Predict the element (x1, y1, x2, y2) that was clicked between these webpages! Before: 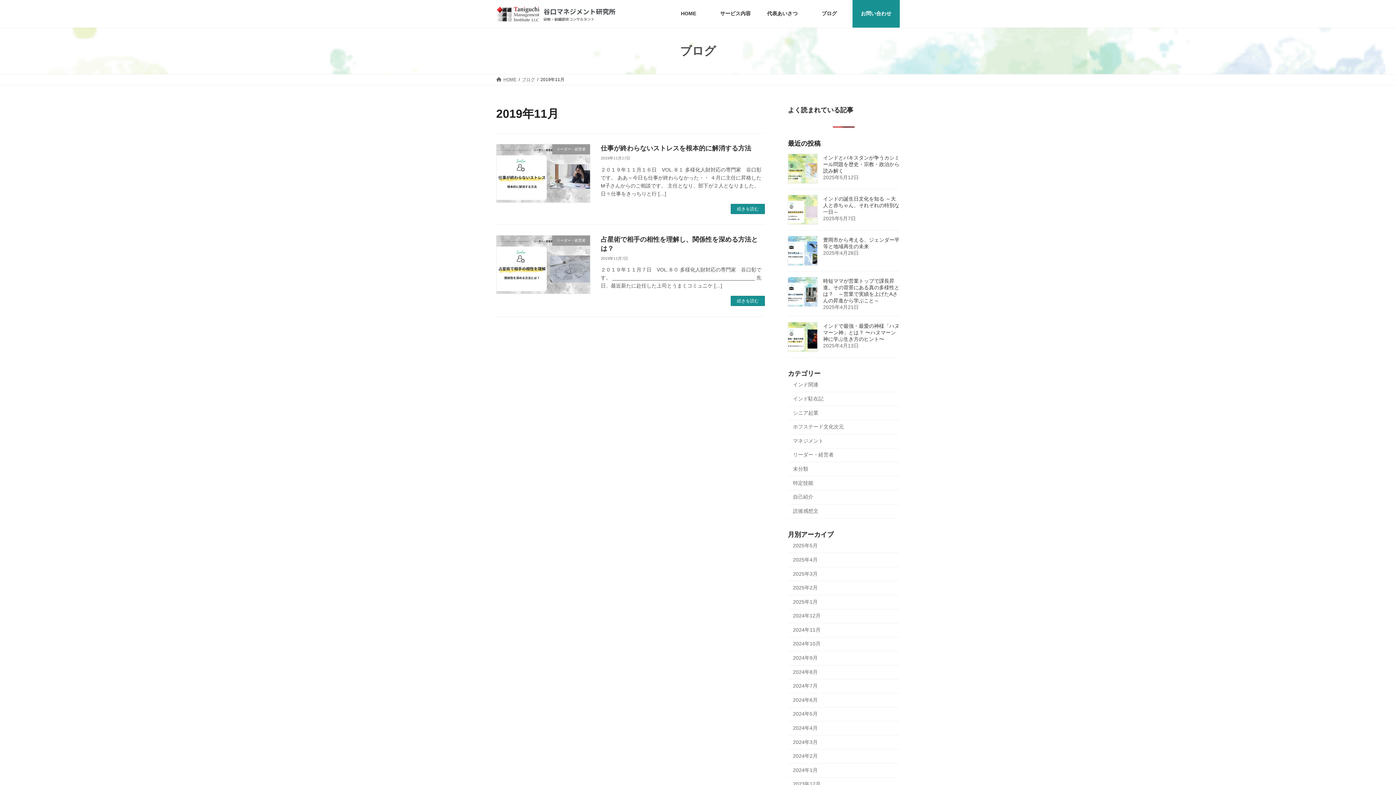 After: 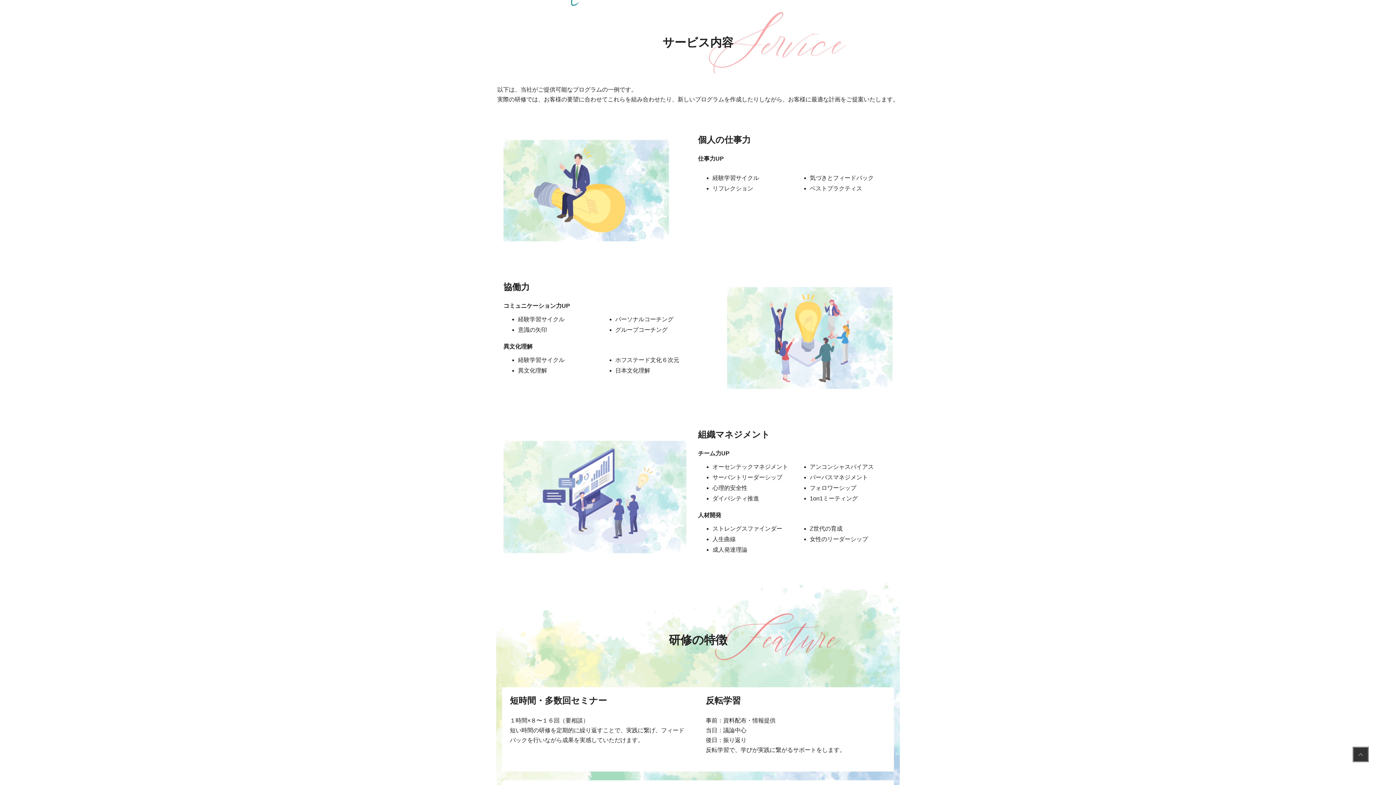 Action: label: サービス内容 bbox: (712, 0, 759, 27)